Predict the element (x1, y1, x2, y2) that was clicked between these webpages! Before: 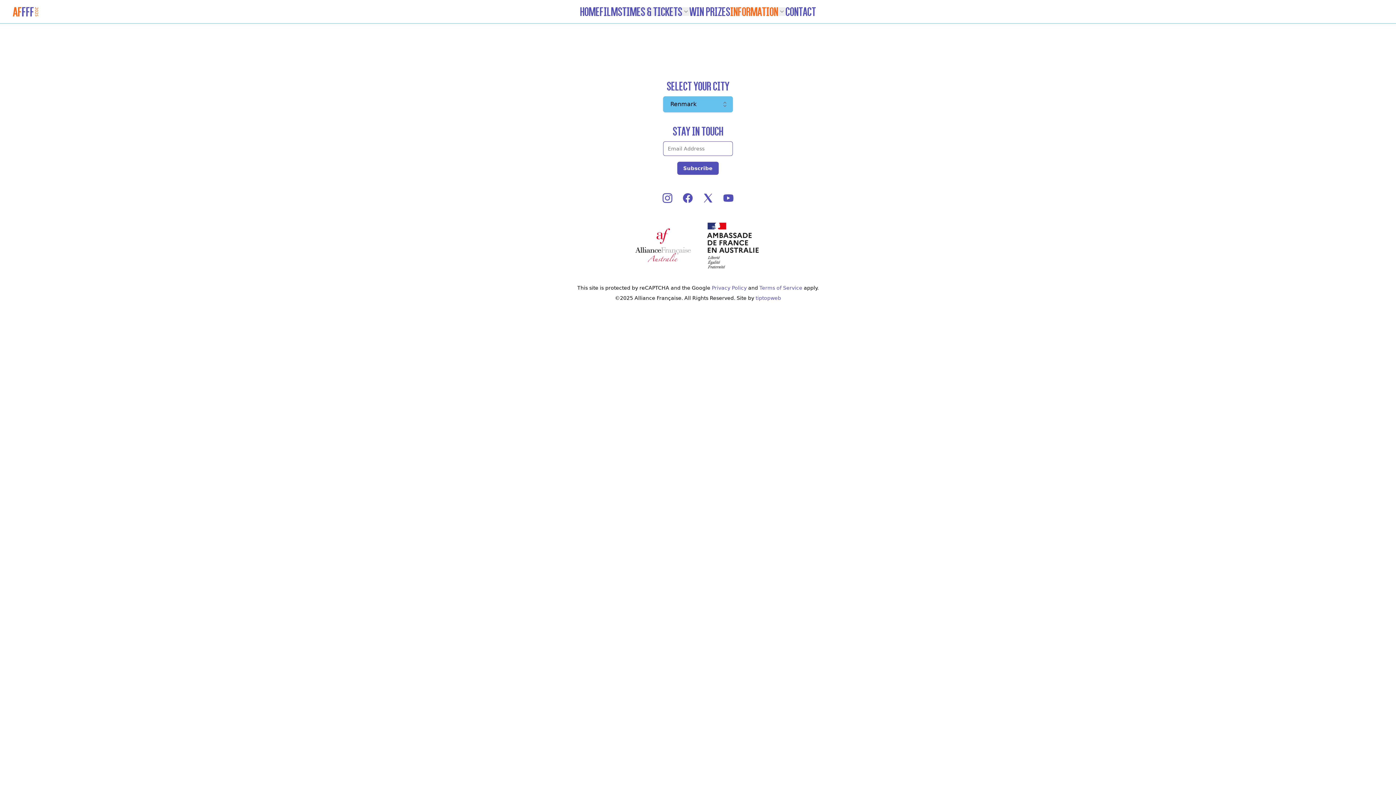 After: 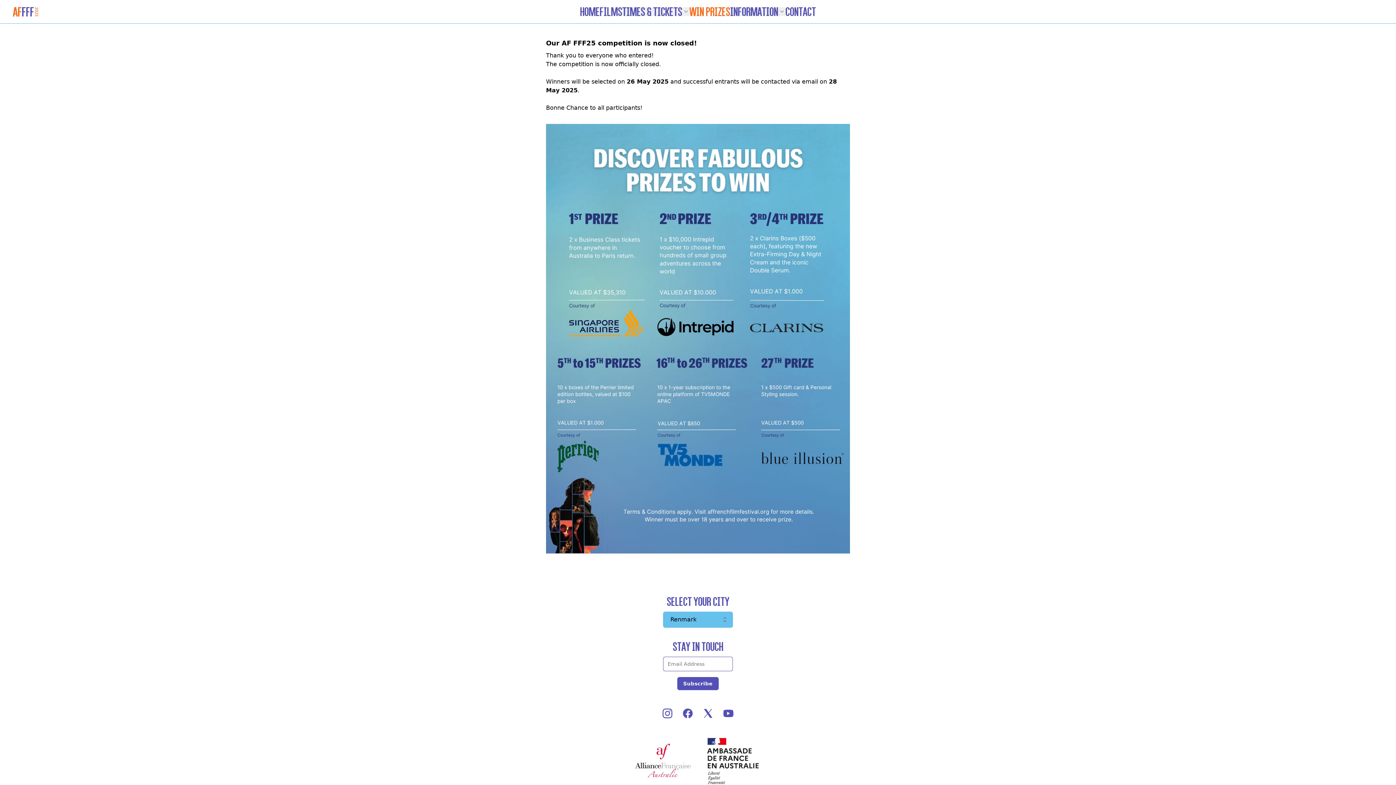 Action: label: WIN PRIZES bbox: (689, 7, 730, 16)